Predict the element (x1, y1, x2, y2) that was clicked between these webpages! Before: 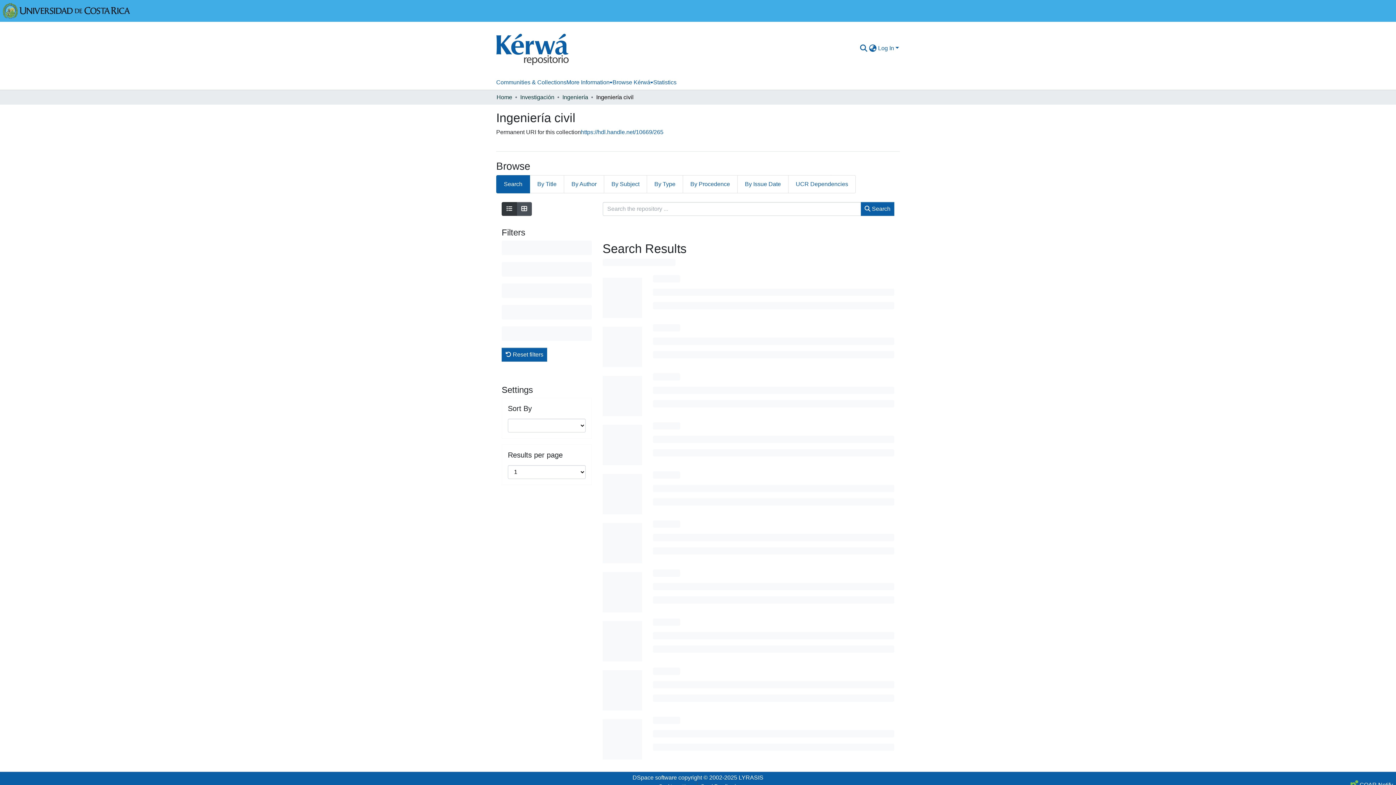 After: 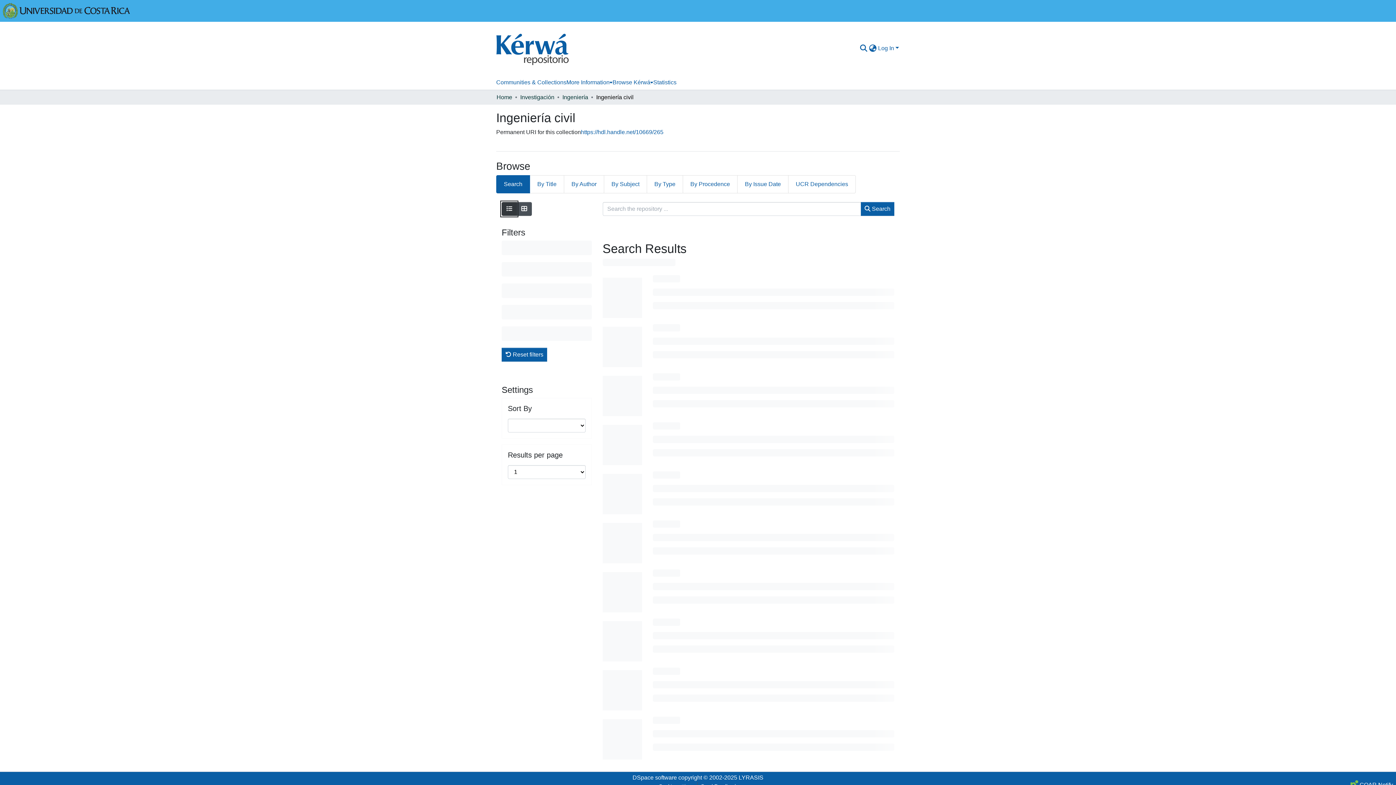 Action: label: Show as list bbox: (501, 202, 517, 215)